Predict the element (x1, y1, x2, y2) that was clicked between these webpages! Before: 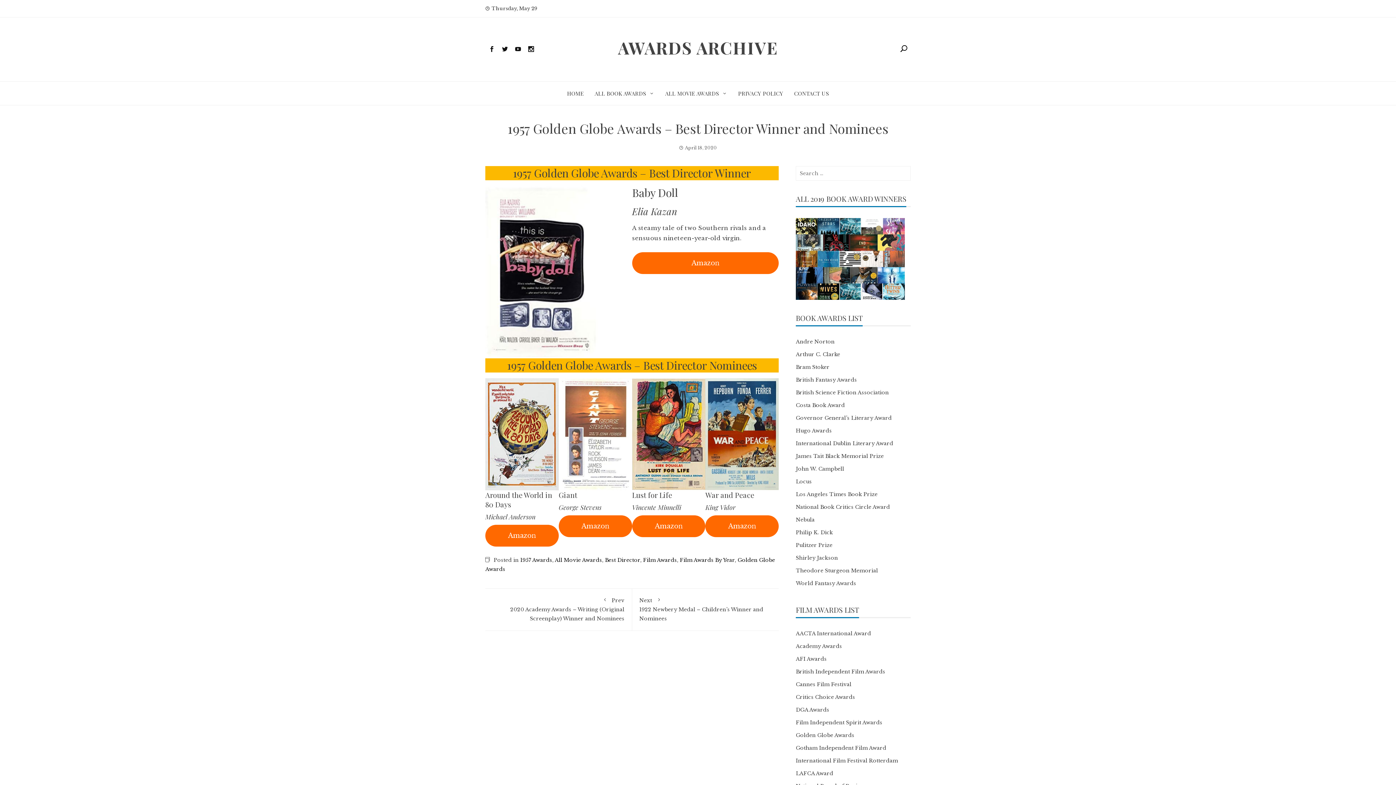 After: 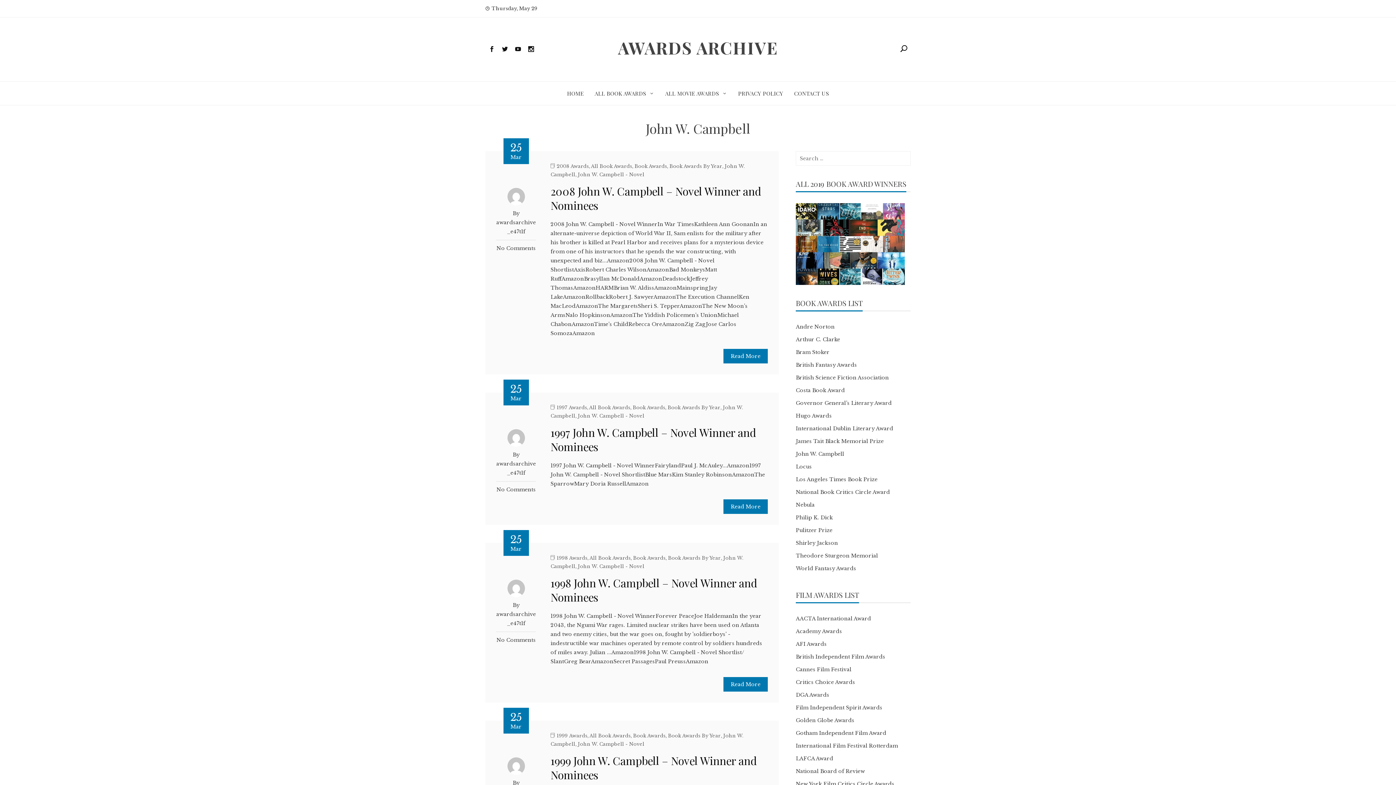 Action: label: John W. Campbell bbox: (796, 465, 844, 472)